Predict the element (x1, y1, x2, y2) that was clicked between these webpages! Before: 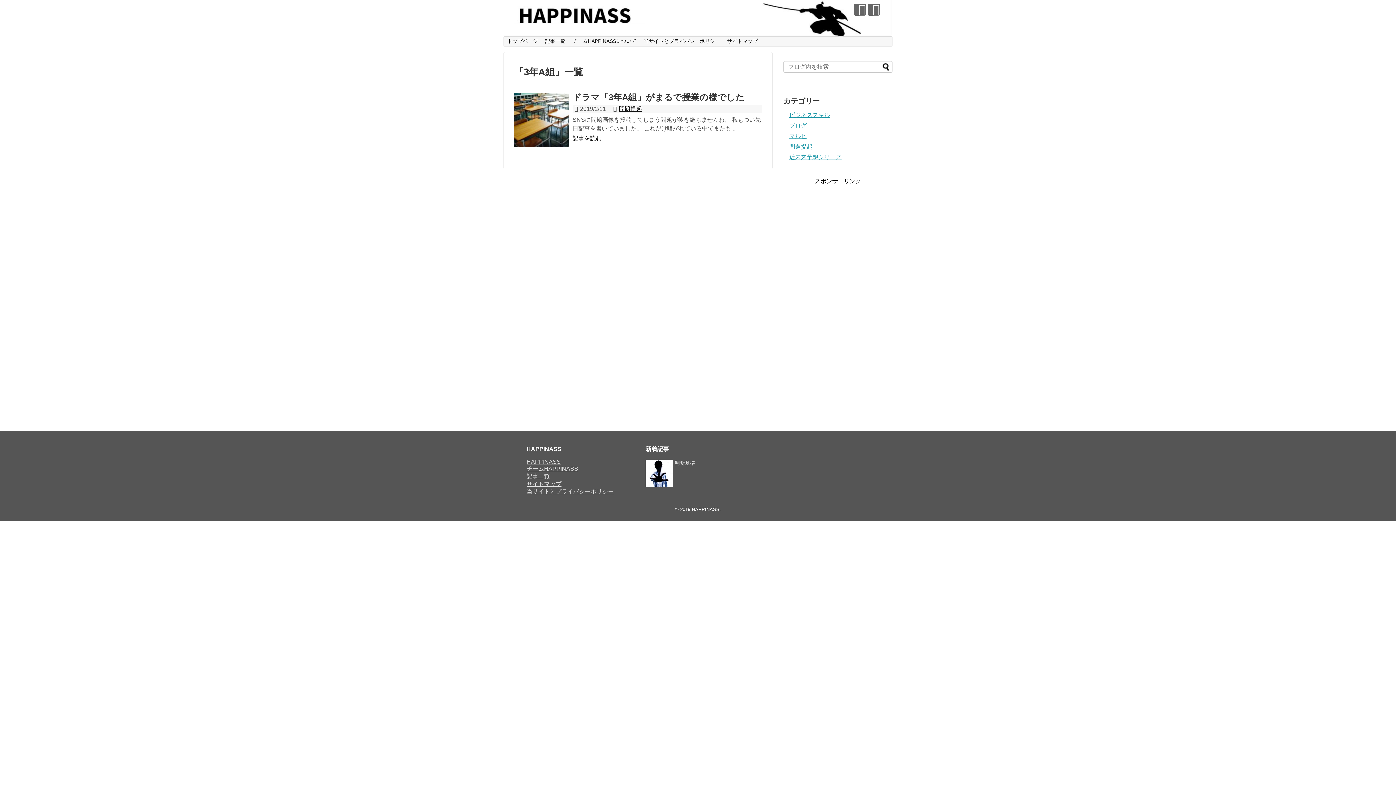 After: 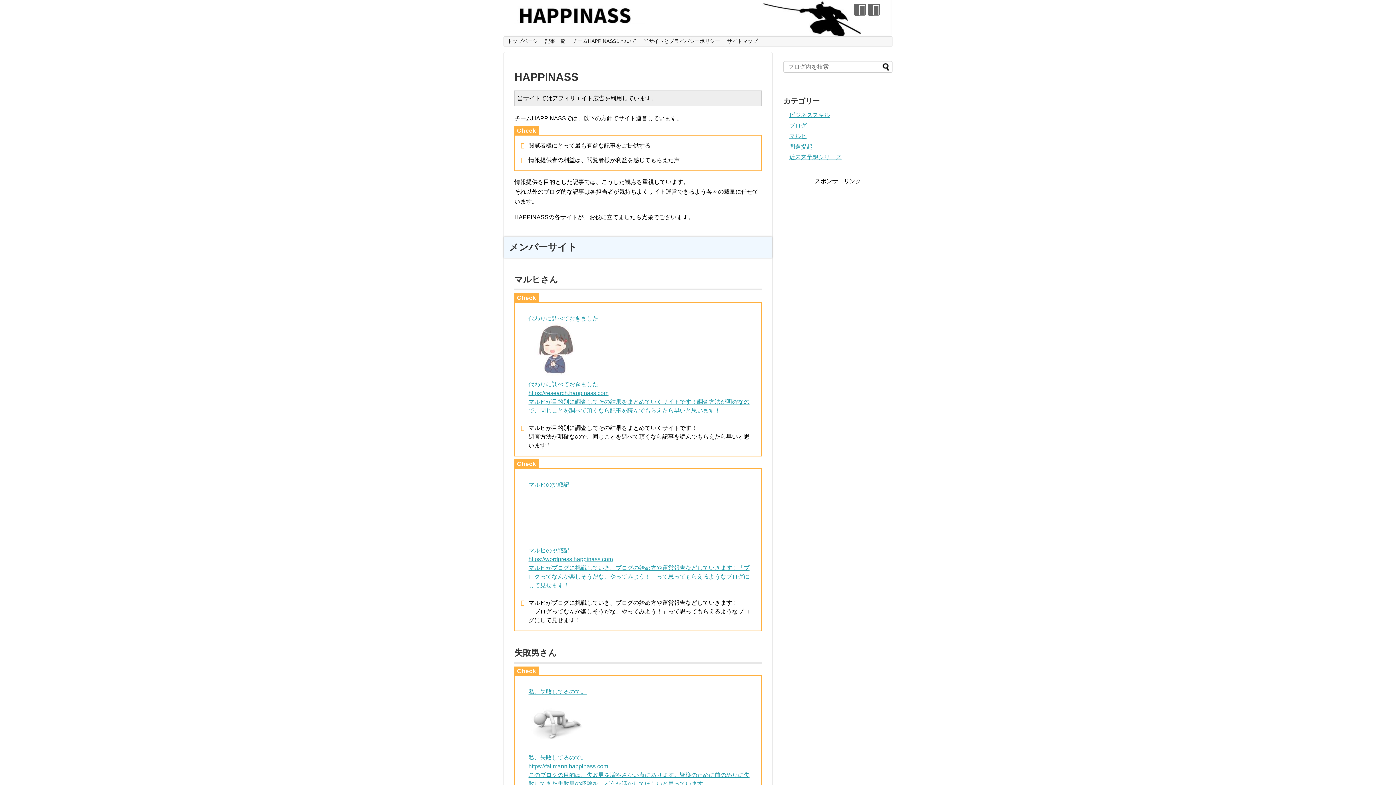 Action: bbox: (504, 36, 541, 46) label: トップページ